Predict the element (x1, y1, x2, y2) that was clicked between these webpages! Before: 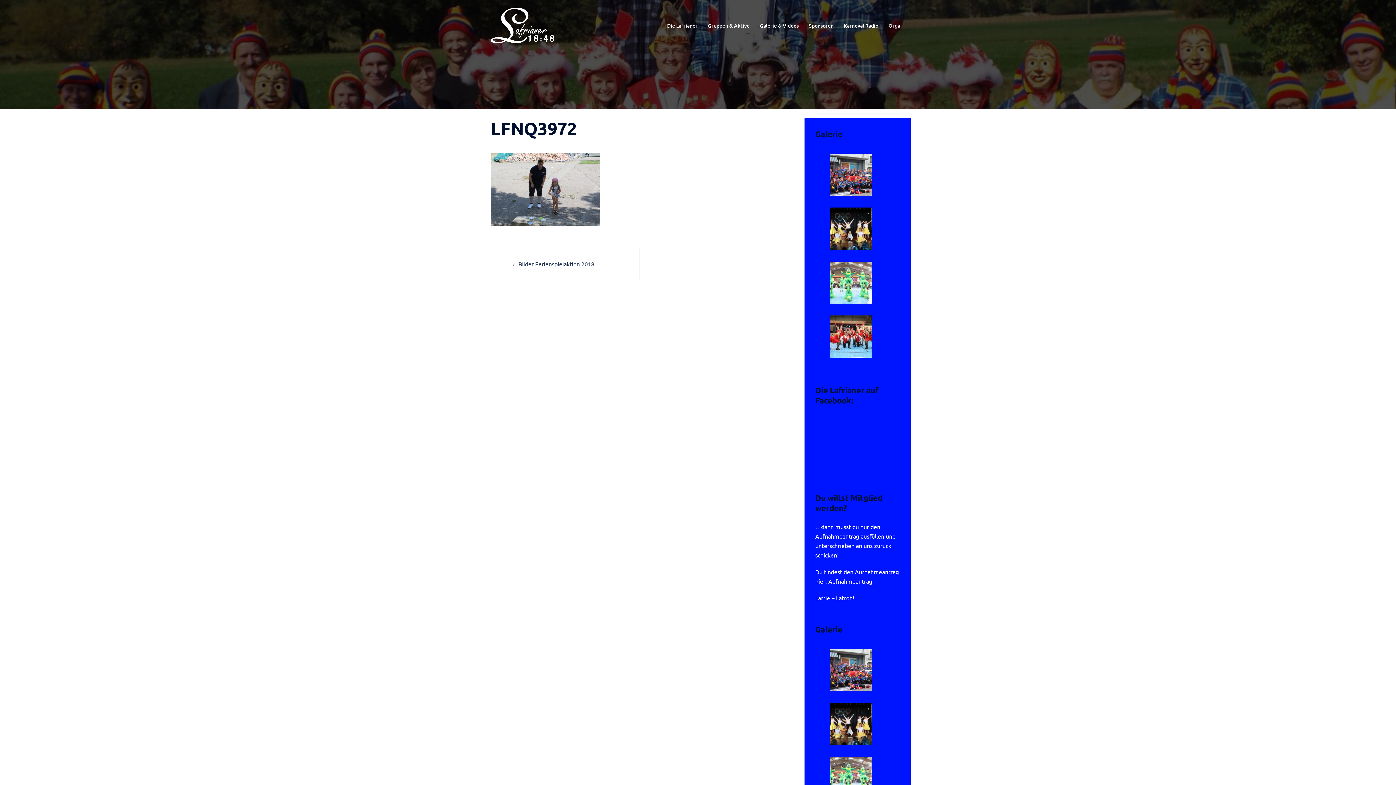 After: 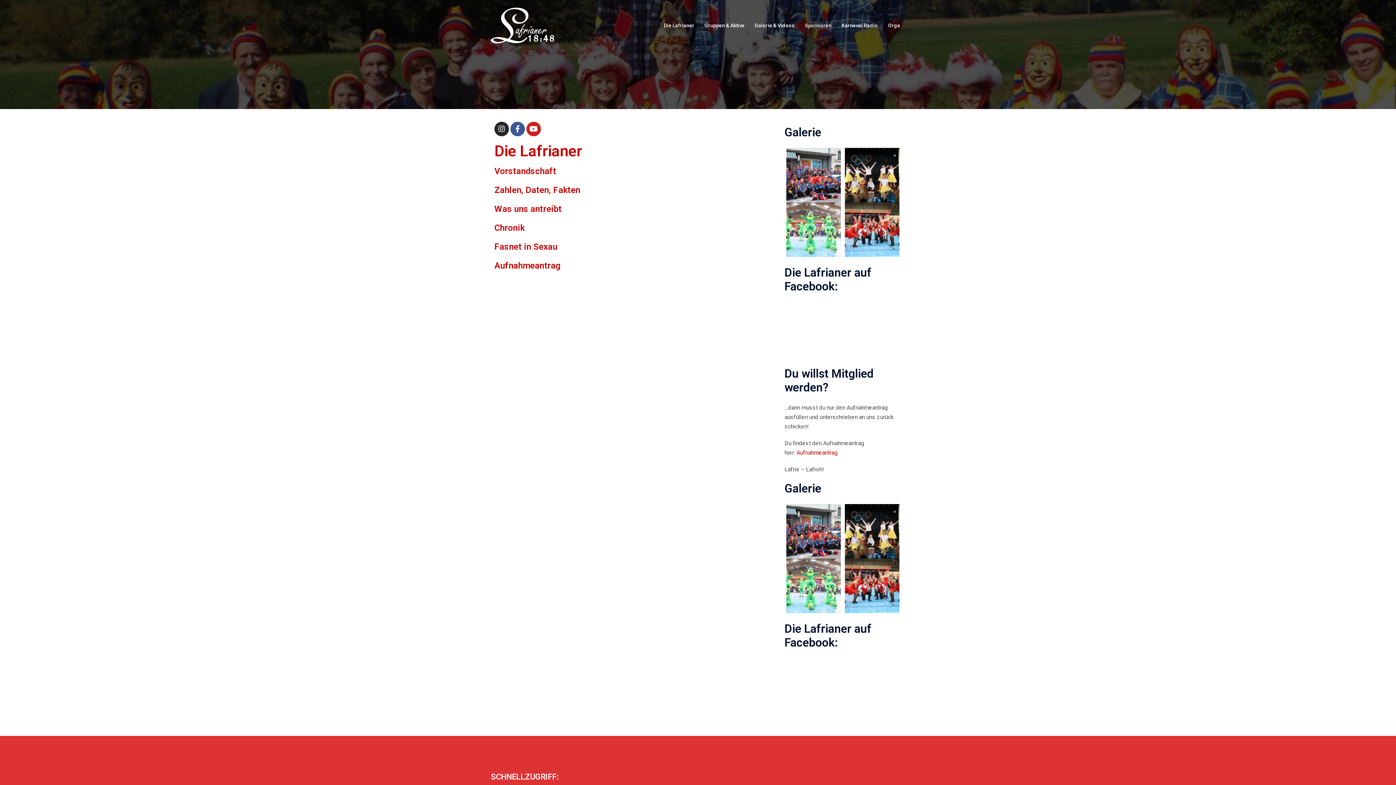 Action: label: Die Lafrianer bbox: (667, 21, 697, 29)